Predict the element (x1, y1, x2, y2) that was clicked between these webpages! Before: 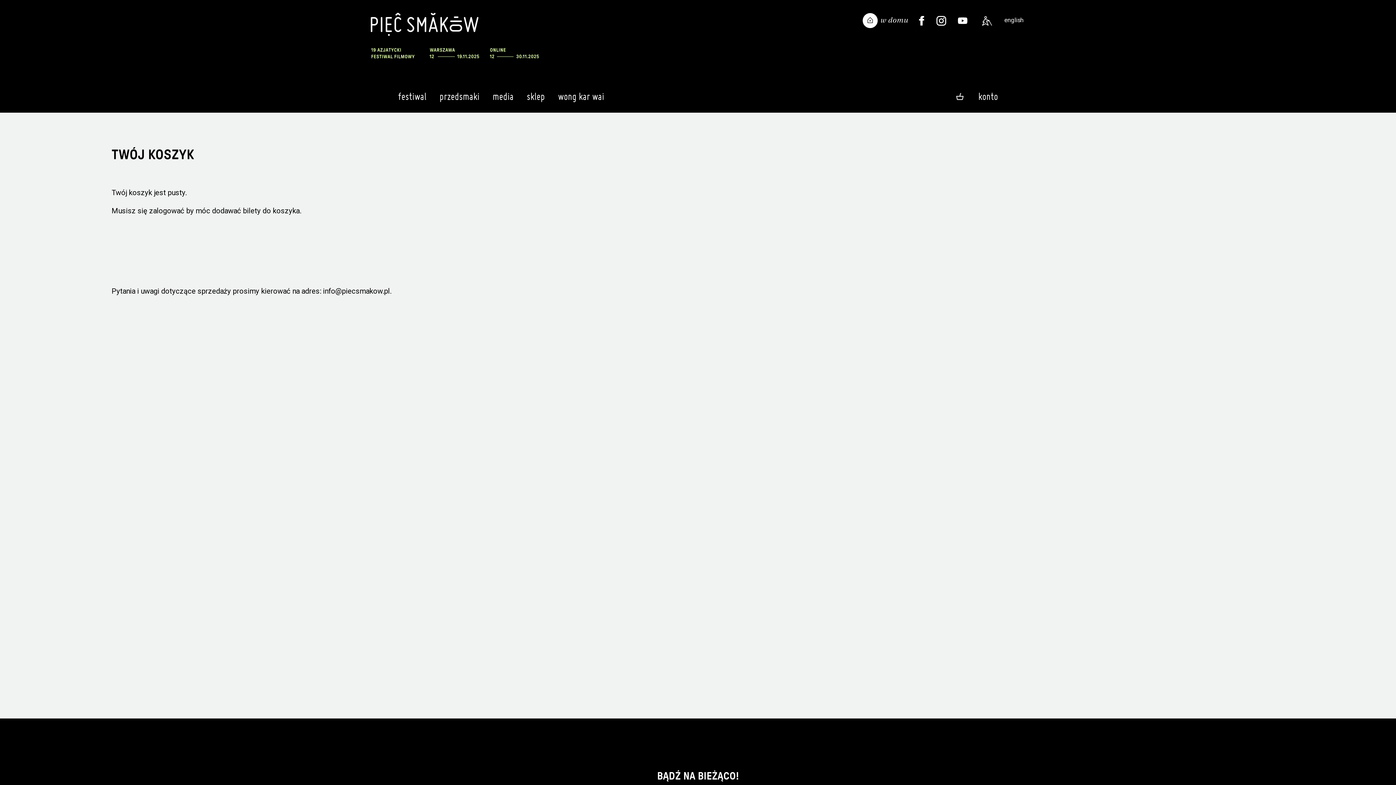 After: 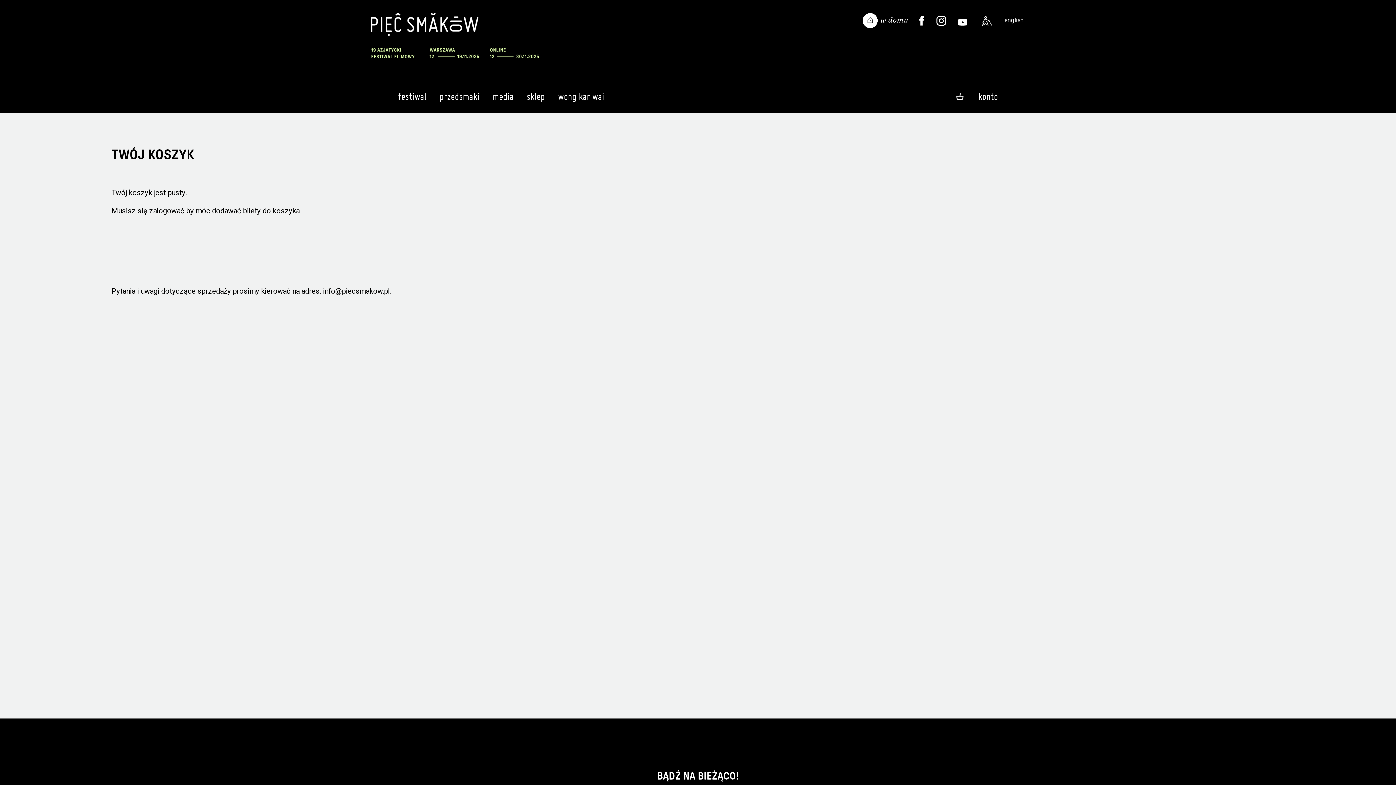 Action: bbox: (954, 12, 971, 28)